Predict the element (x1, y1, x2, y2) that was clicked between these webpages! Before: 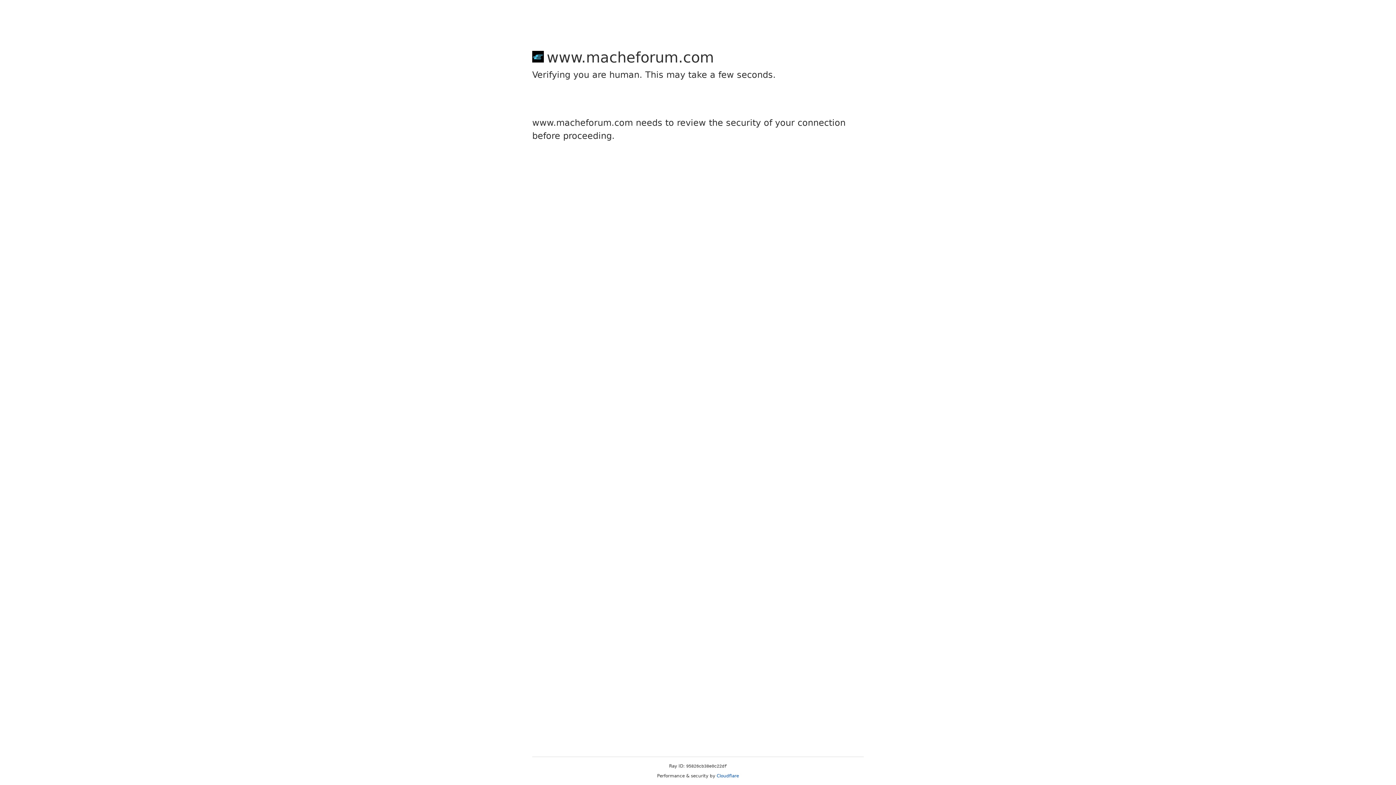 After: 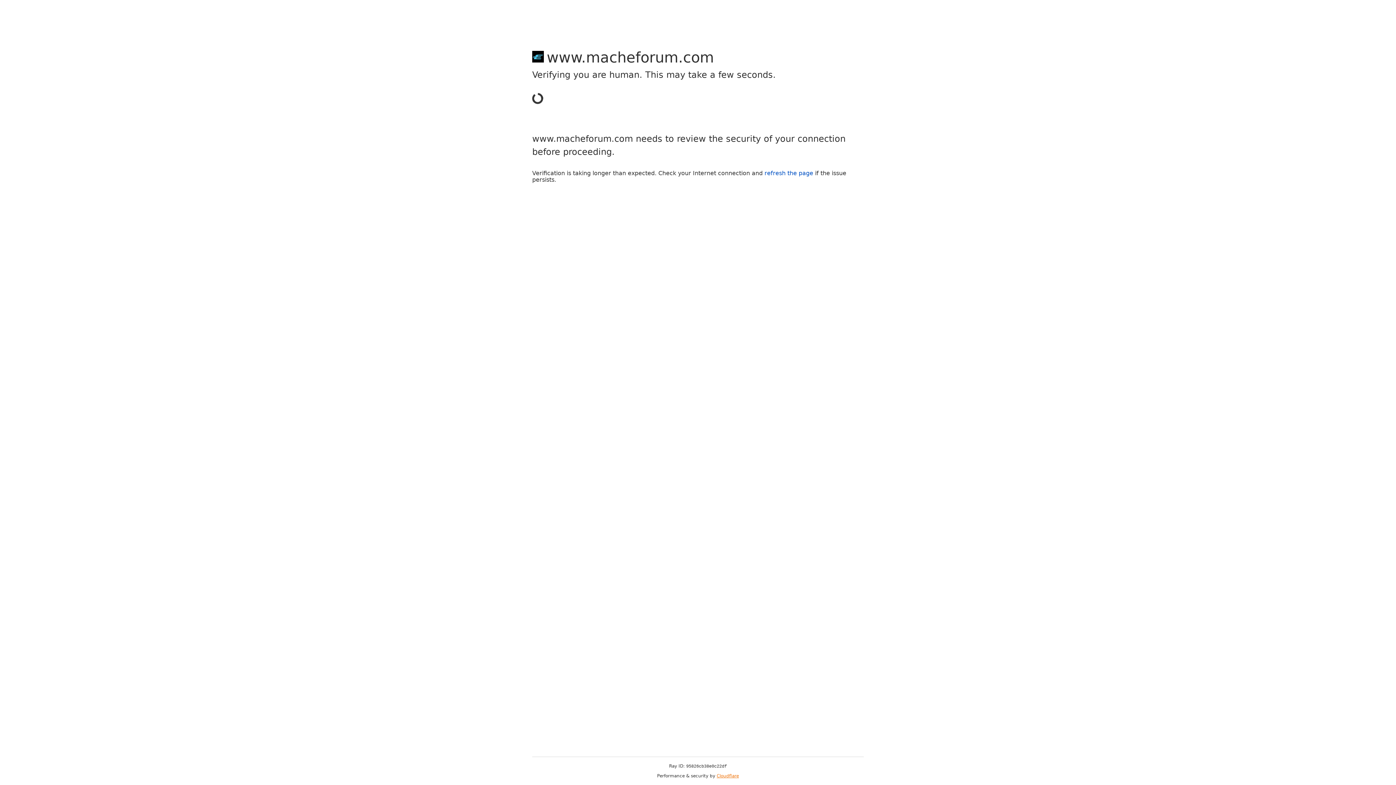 Action: bbox: (716, 773, 739, 778) label: Cloudflare